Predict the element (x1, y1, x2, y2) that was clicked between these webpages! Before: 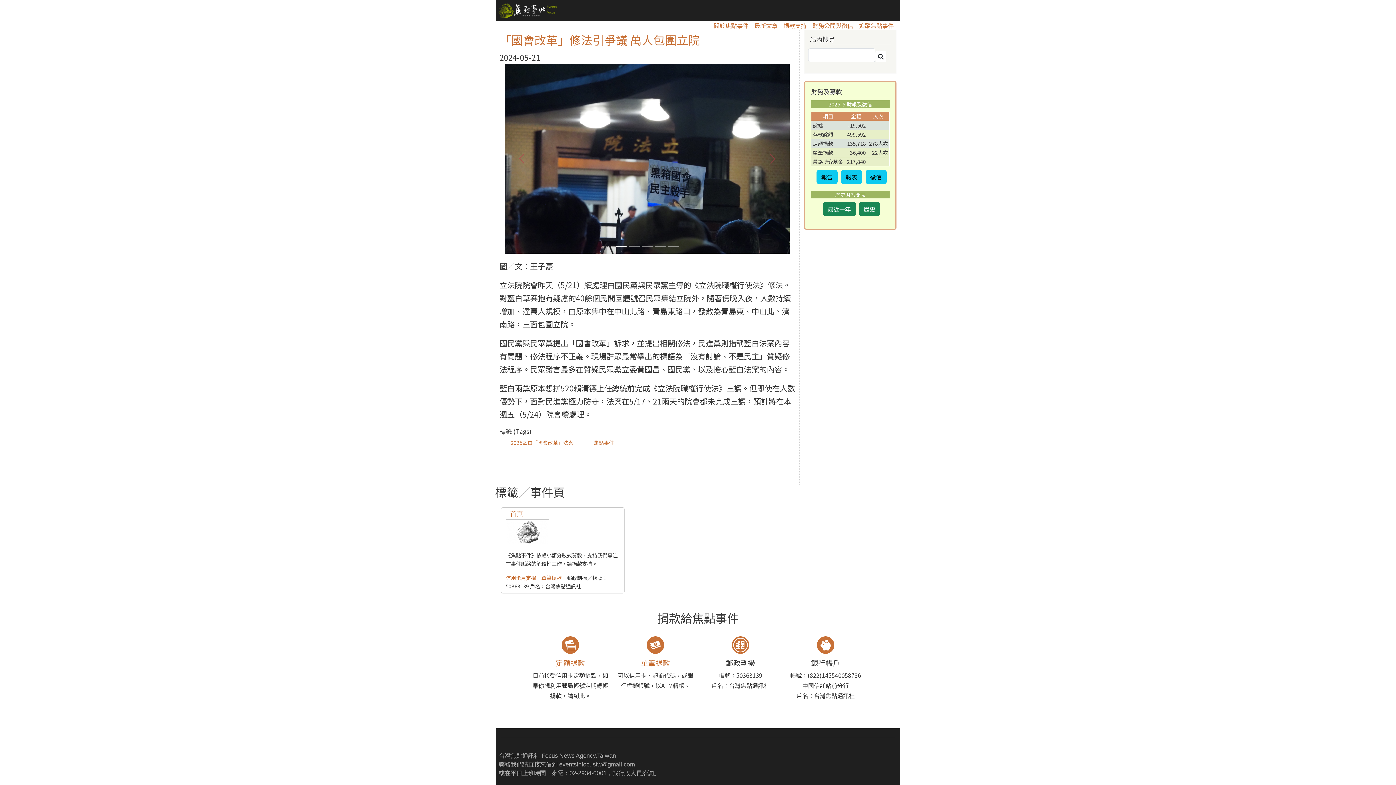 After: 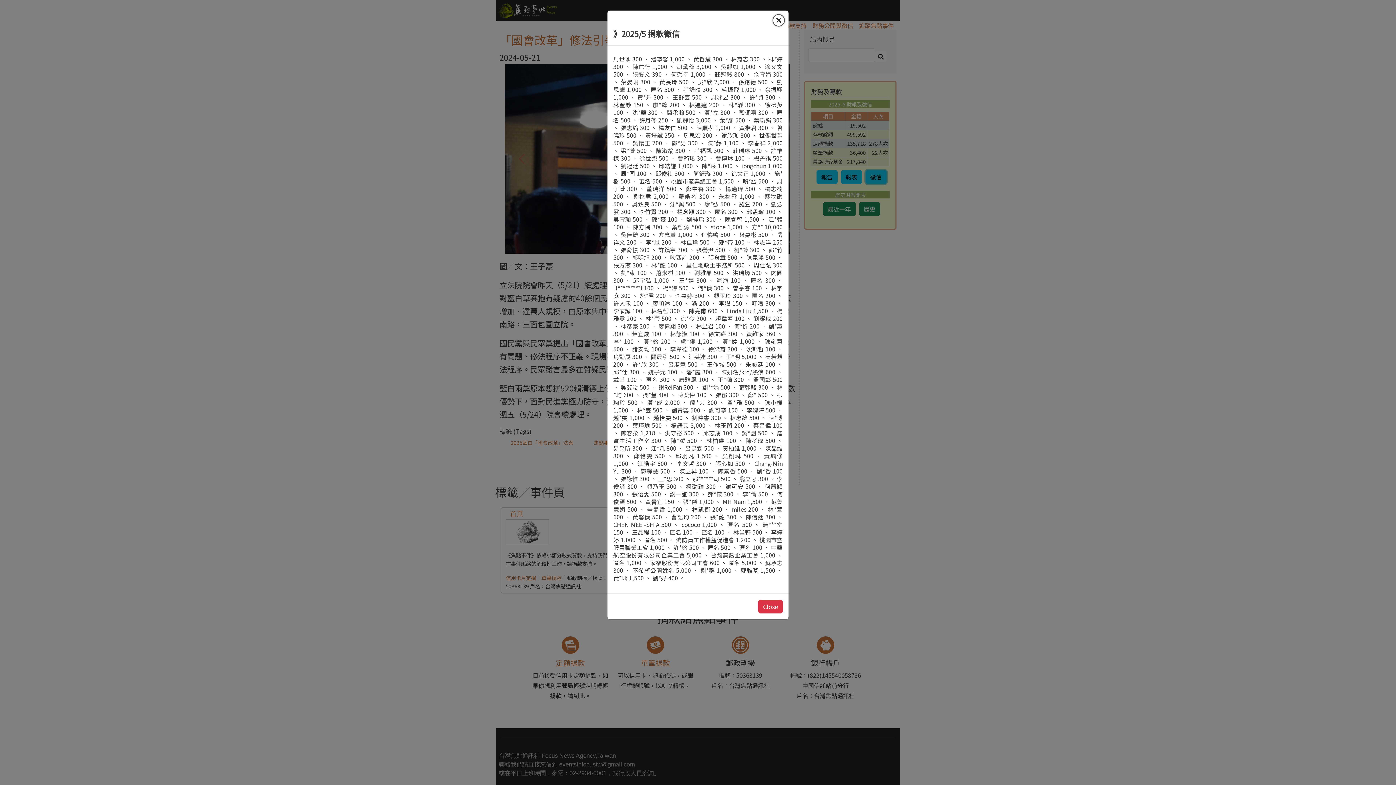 Action: label: 徵信 bbox: (865, 170, 886, 184)